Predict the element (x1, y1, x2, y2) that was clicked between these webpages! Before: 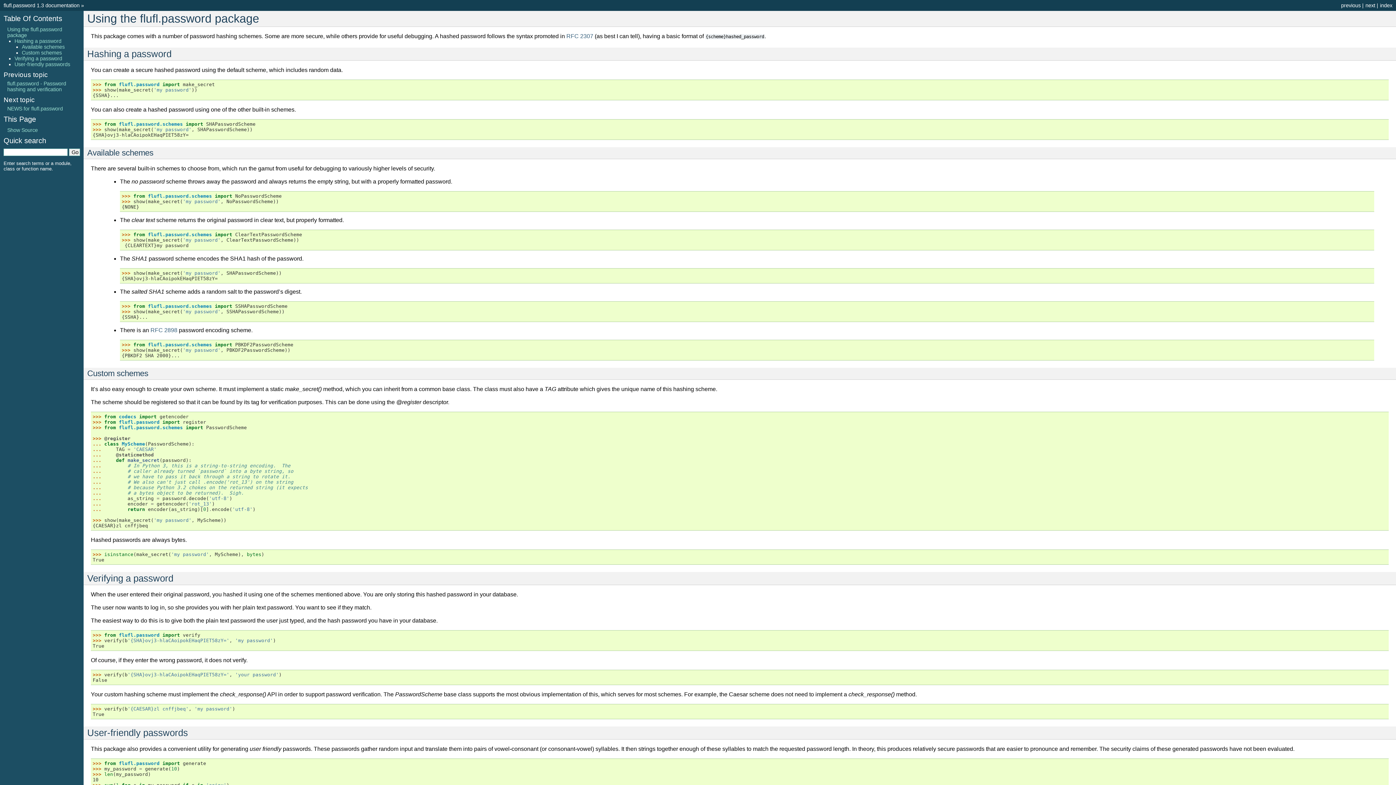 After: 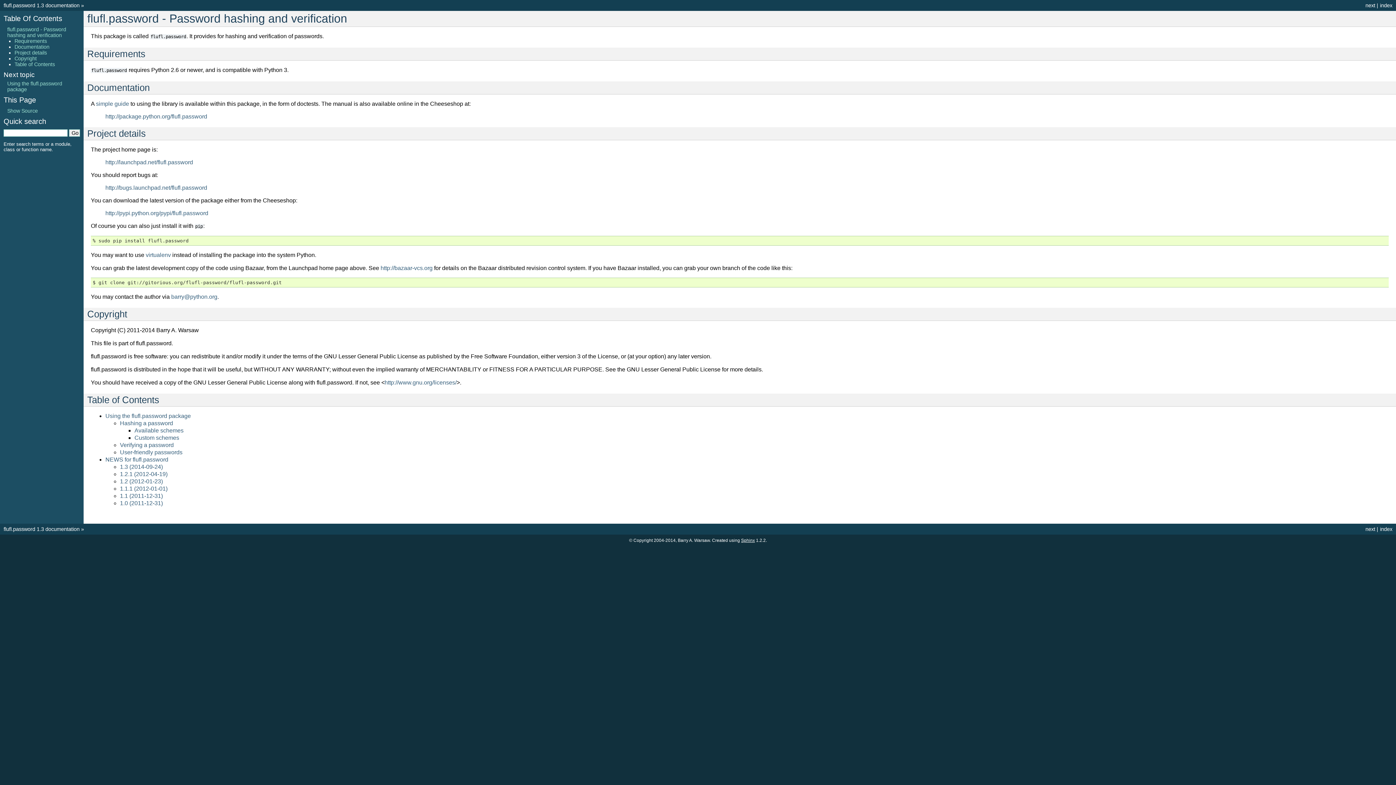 Action: label: flufl.password 1.3 documentation bbox: (3, 2, 79, 8)